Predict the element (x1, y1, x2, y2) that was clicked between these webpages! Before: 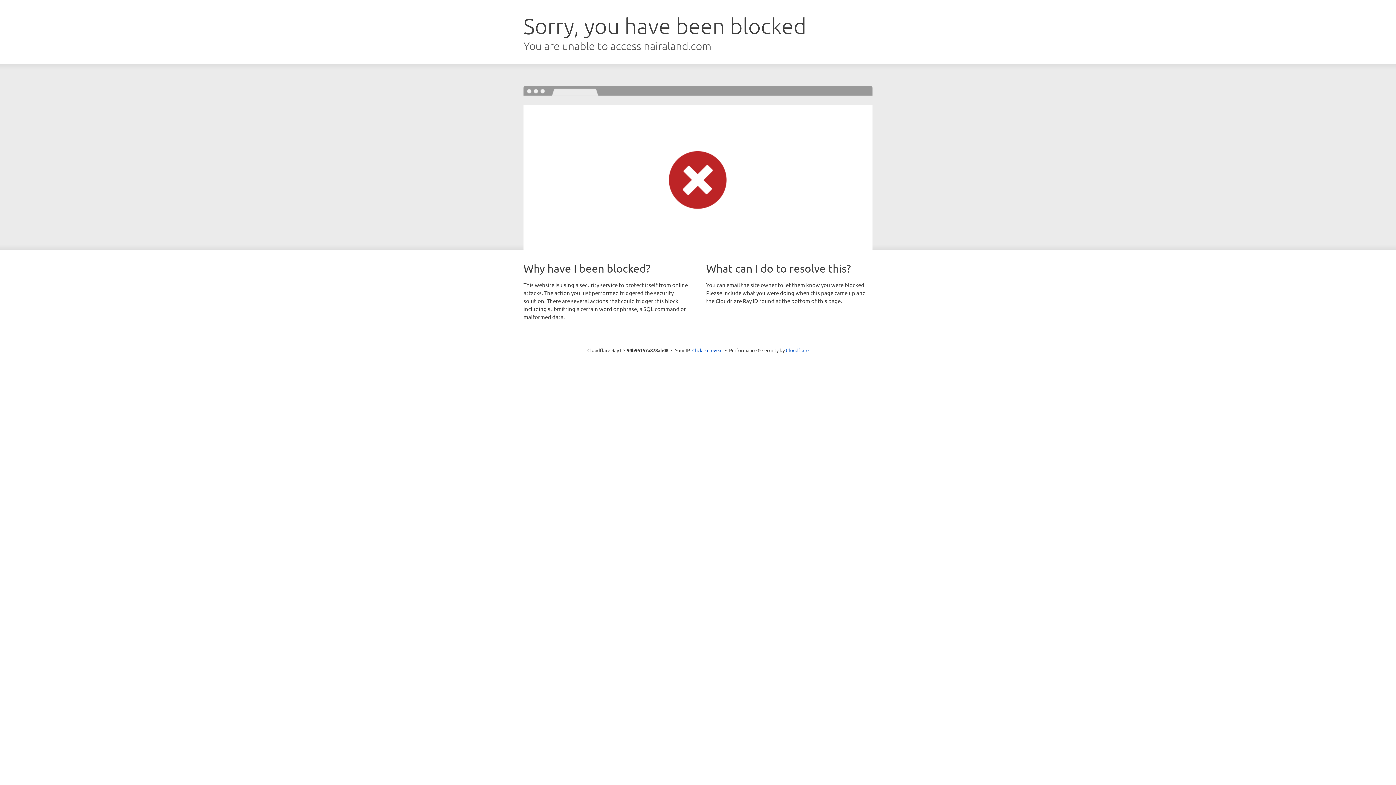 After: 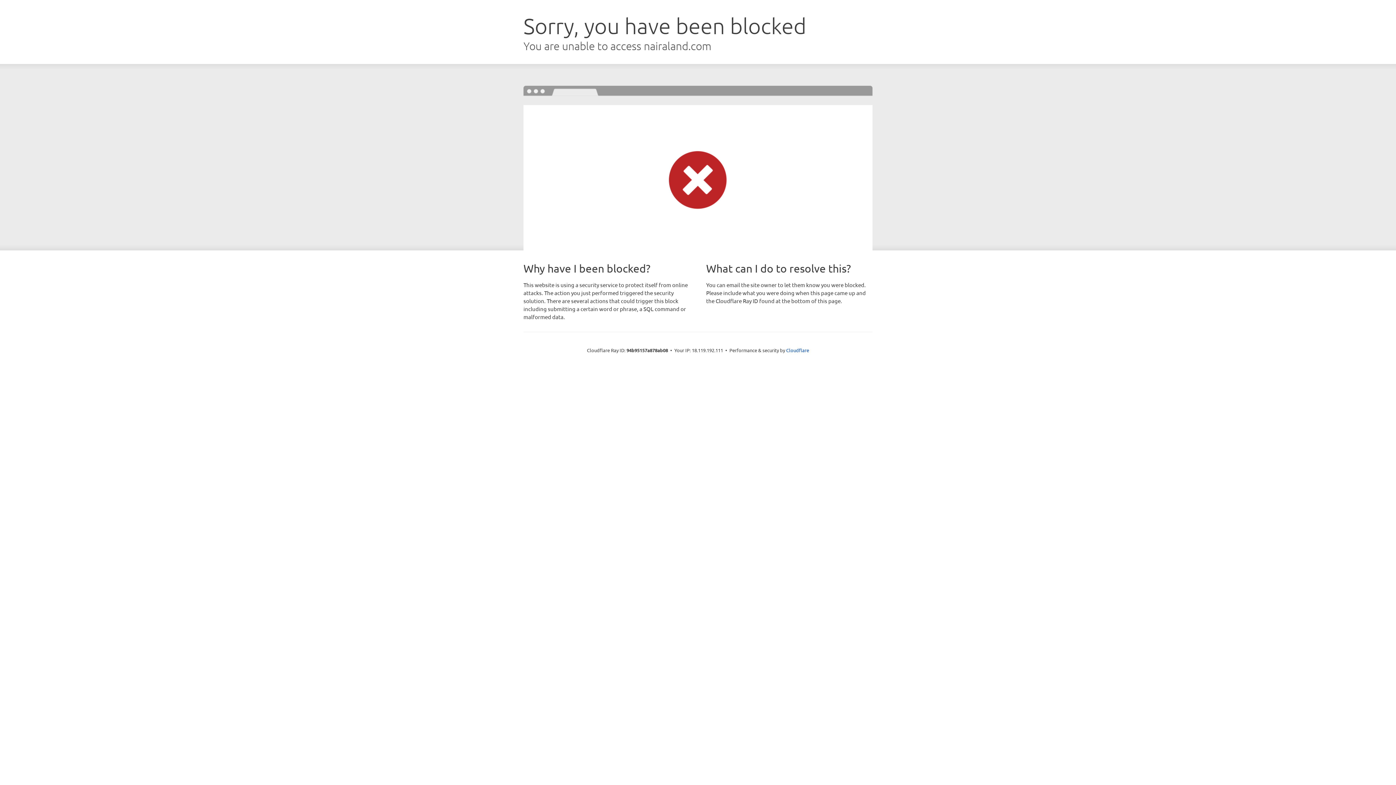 Action: label: Click to reveal bbox: (692, 346, 722, 353)